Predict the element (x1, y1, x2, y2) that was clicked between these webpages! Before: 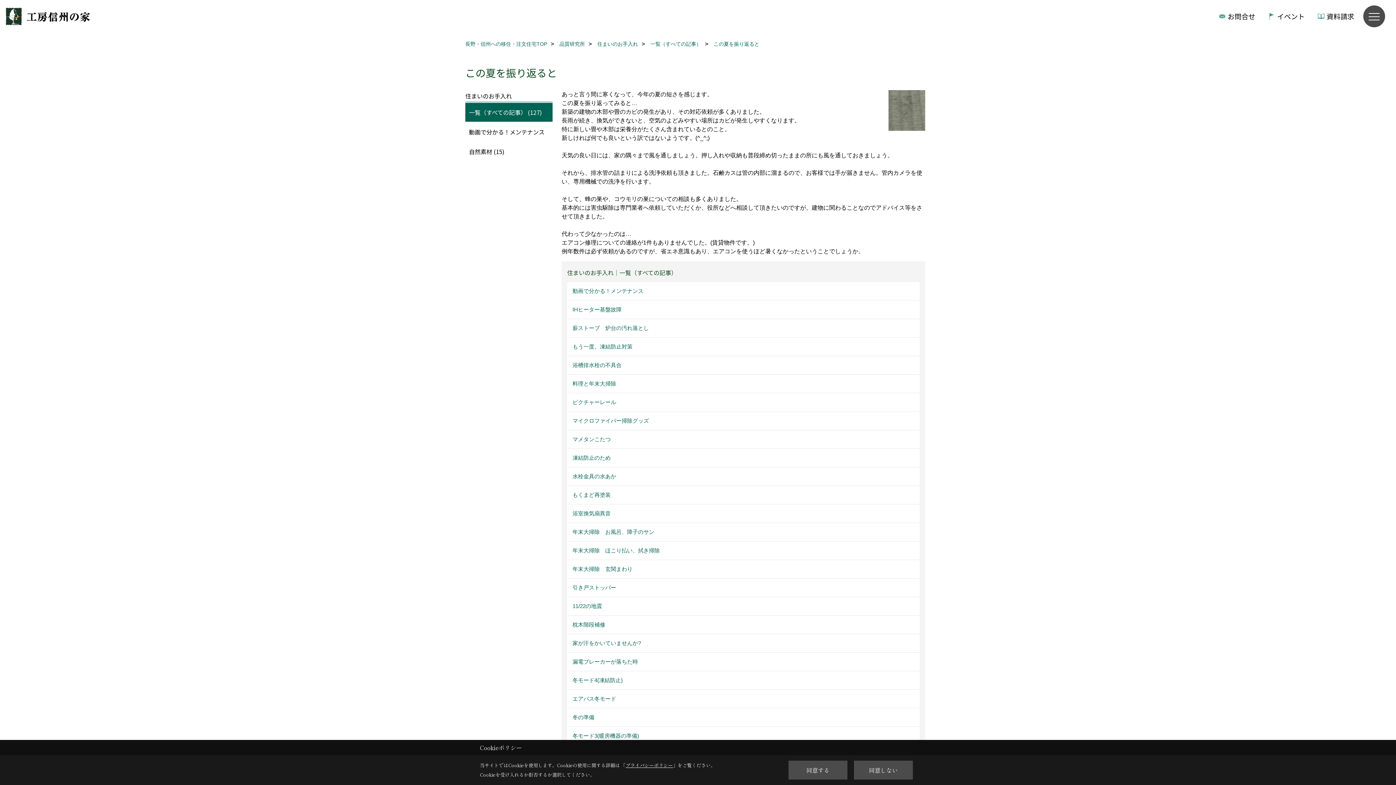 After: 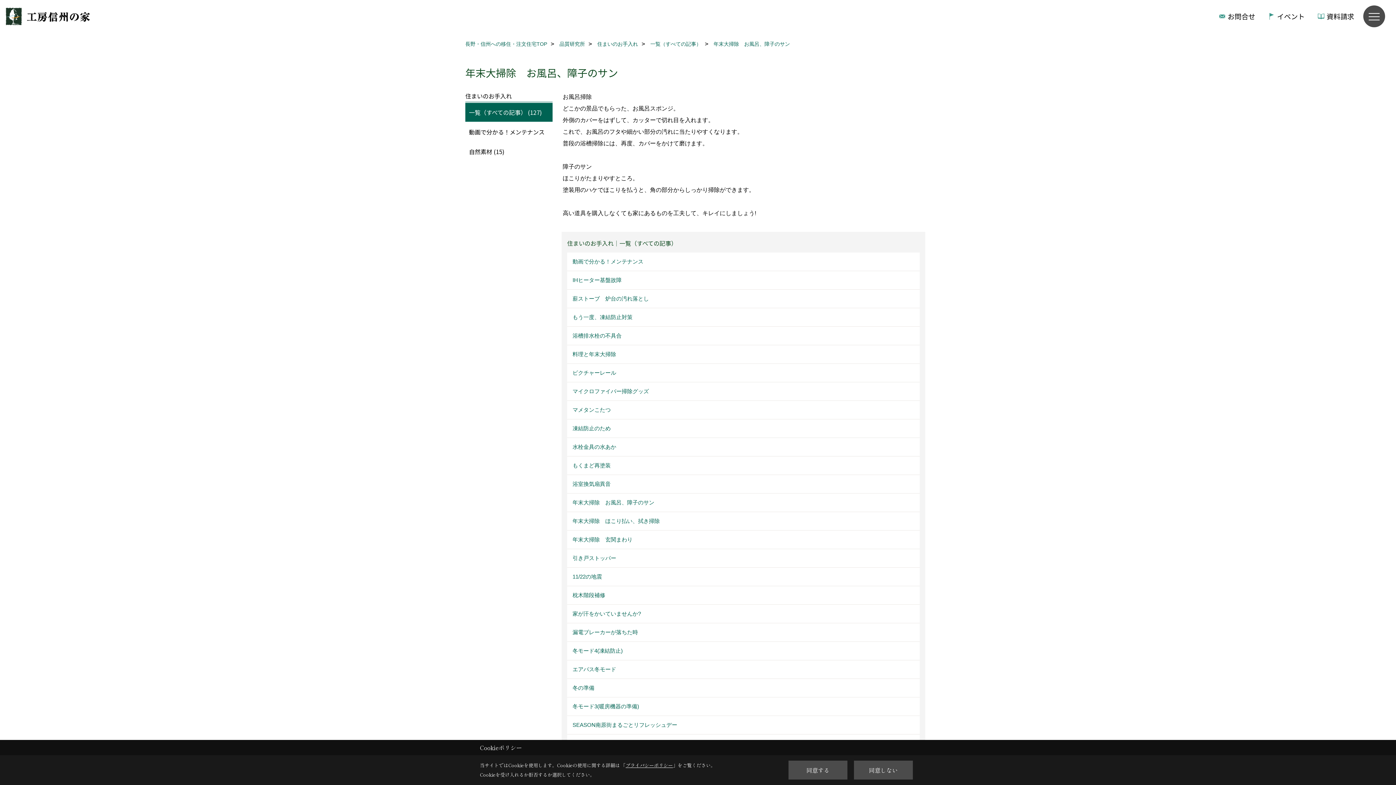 Action: label: 年末大掃除　お風呂、障子のサン bbox: (567, 523, 920, 541)